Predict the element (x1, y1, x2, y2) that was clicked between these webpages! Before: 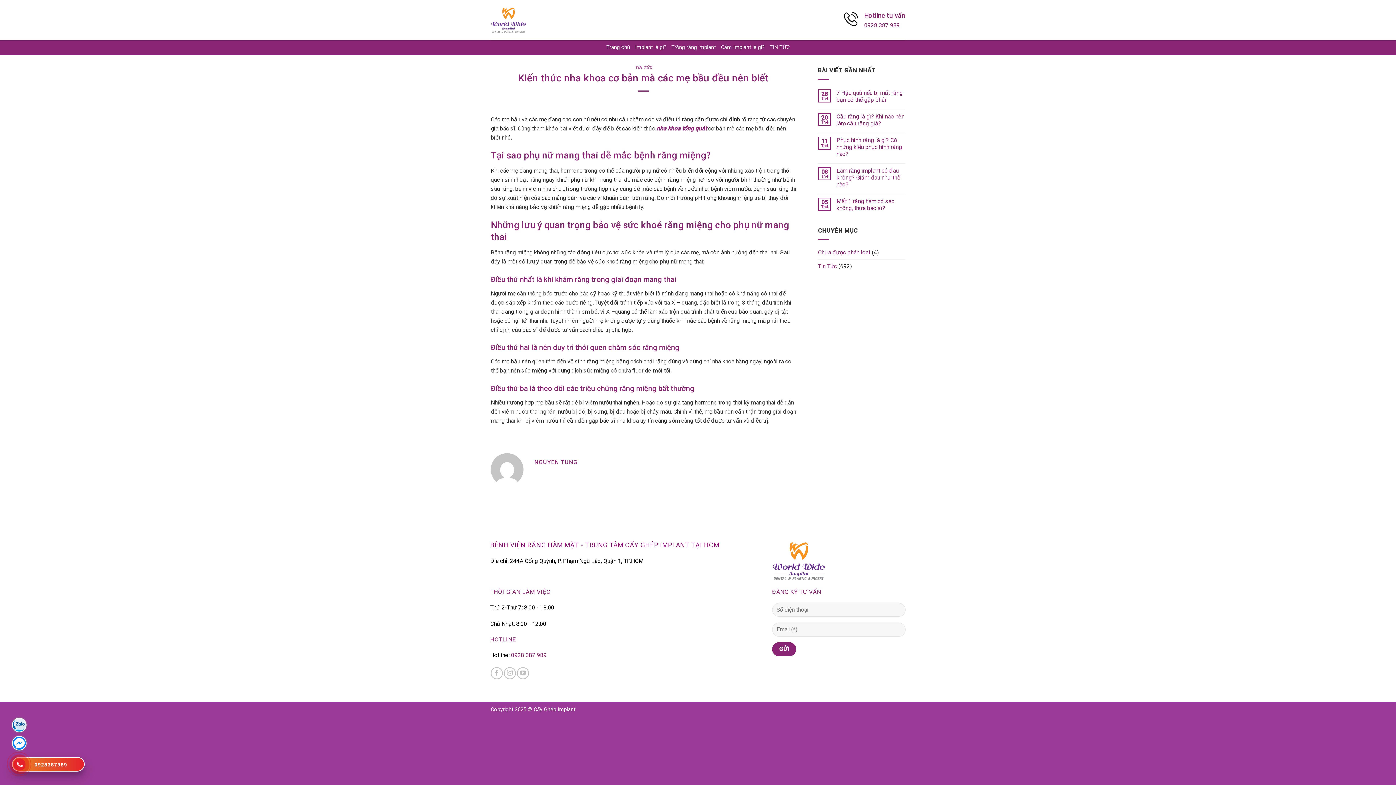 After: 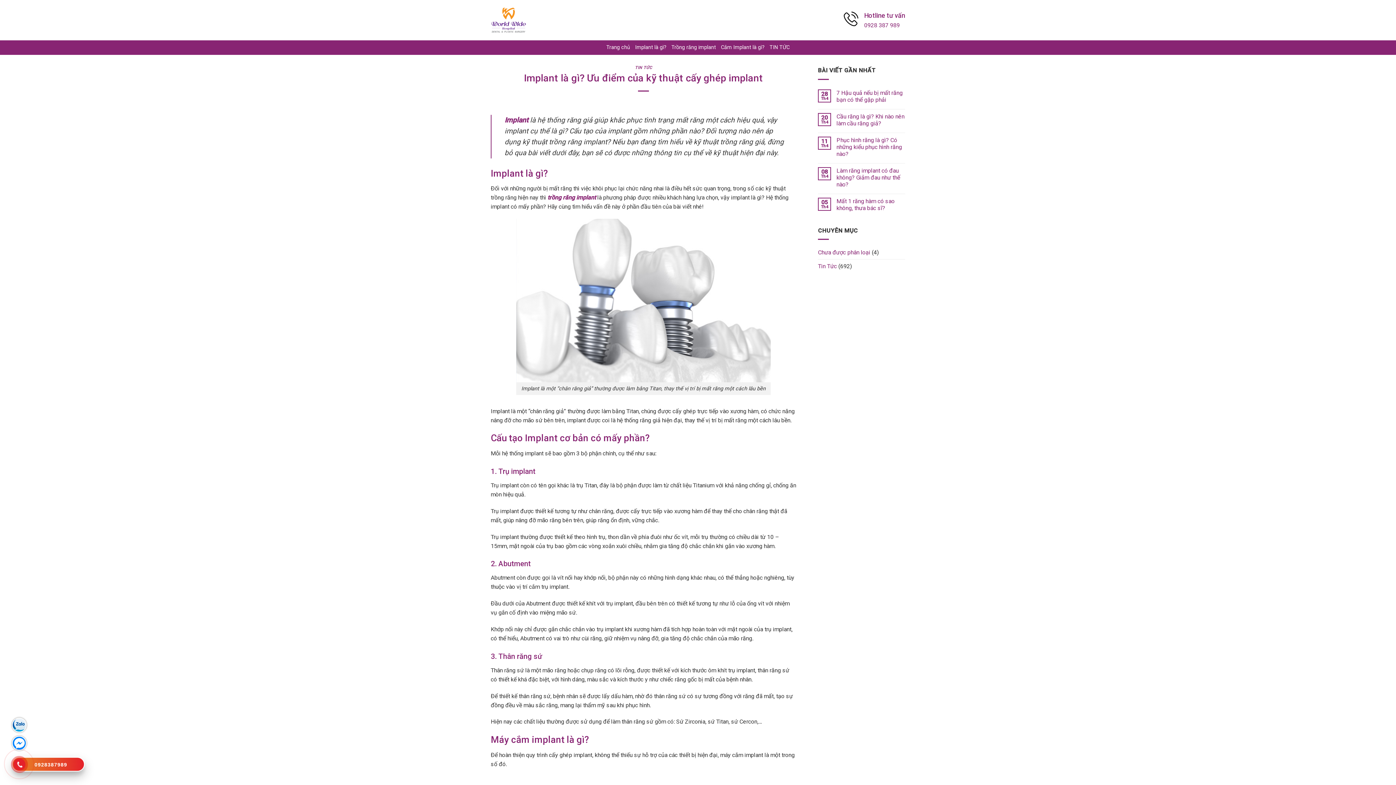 Action: bbox: (635, 41, 666, 54) label: Implant là gì?